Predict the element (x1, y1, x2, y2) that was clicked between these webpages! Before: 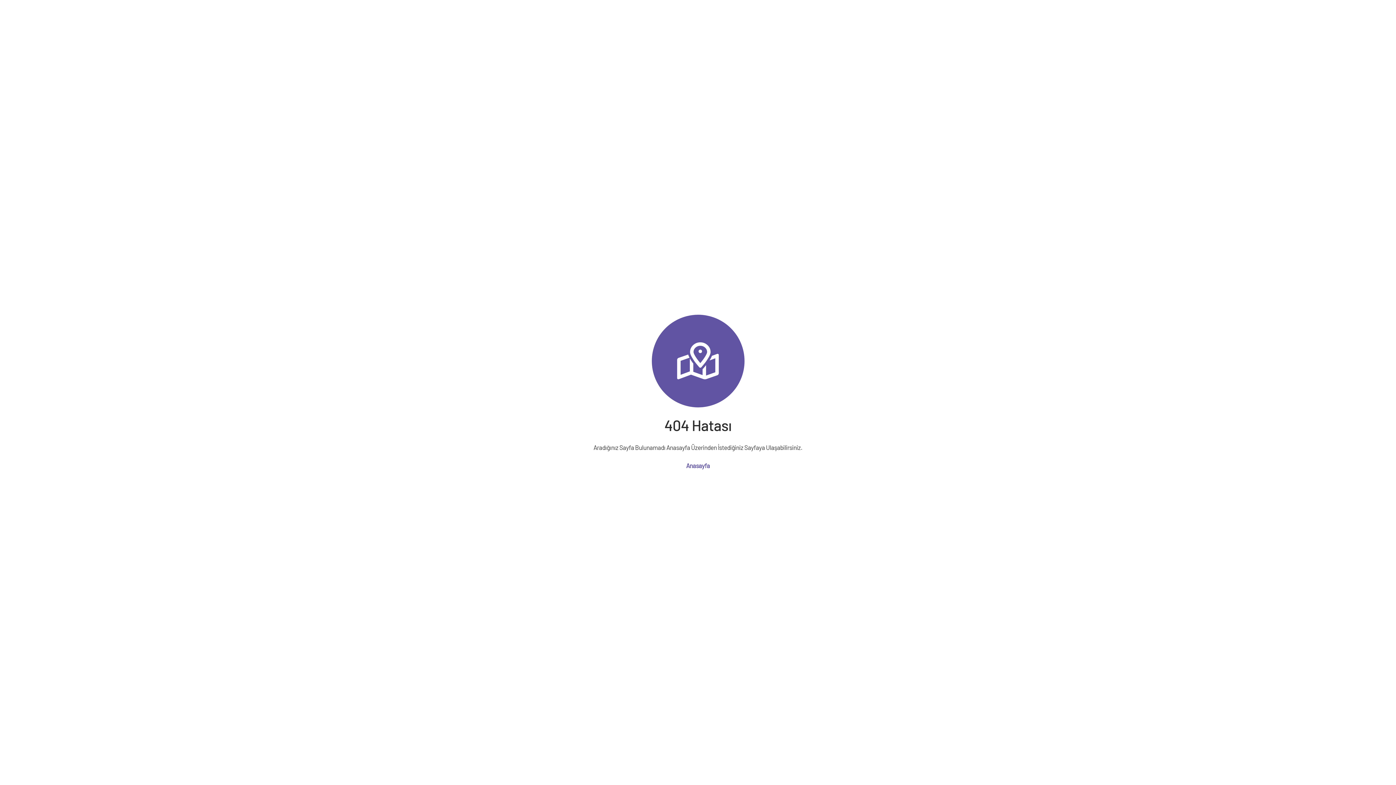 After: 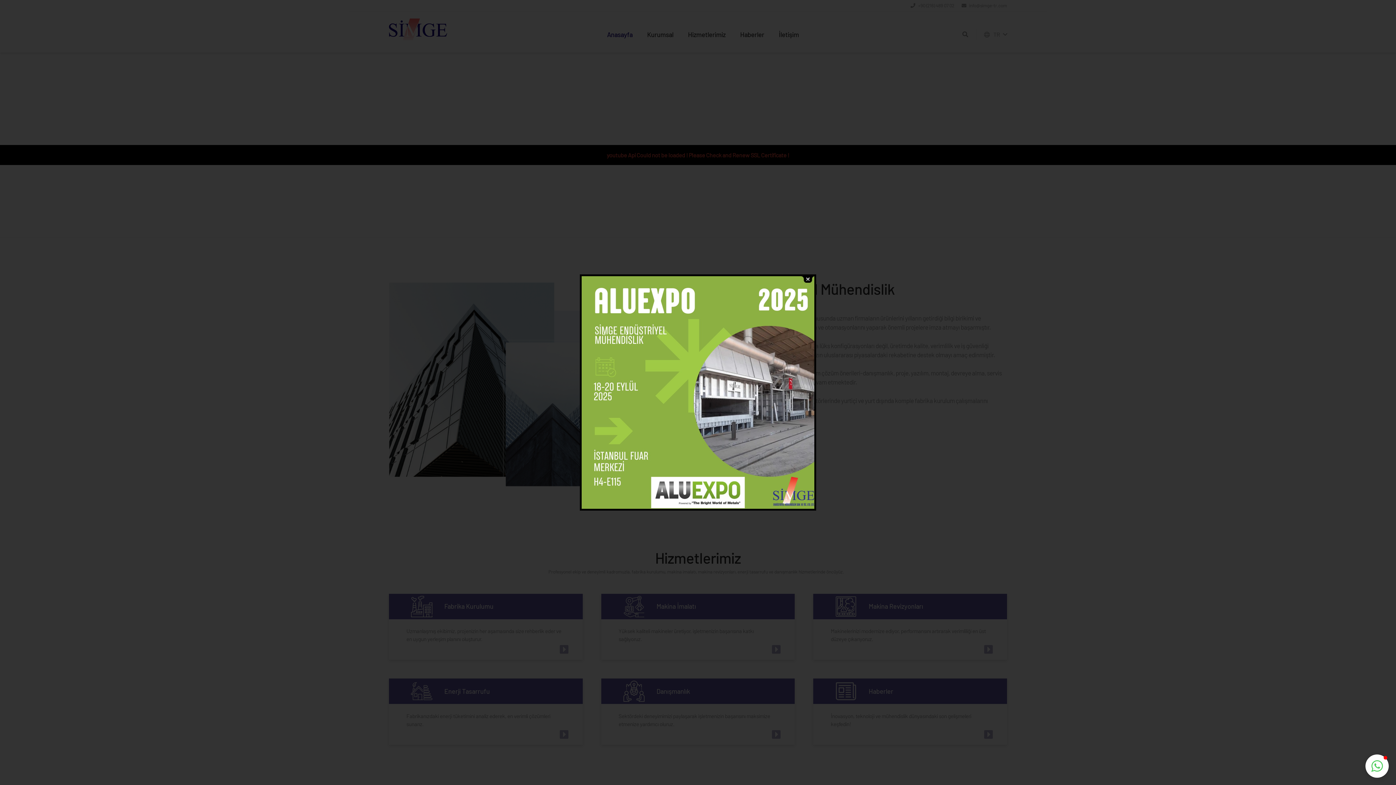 Action: bbox: (686, 462, 710, 469) label: Anasayfa